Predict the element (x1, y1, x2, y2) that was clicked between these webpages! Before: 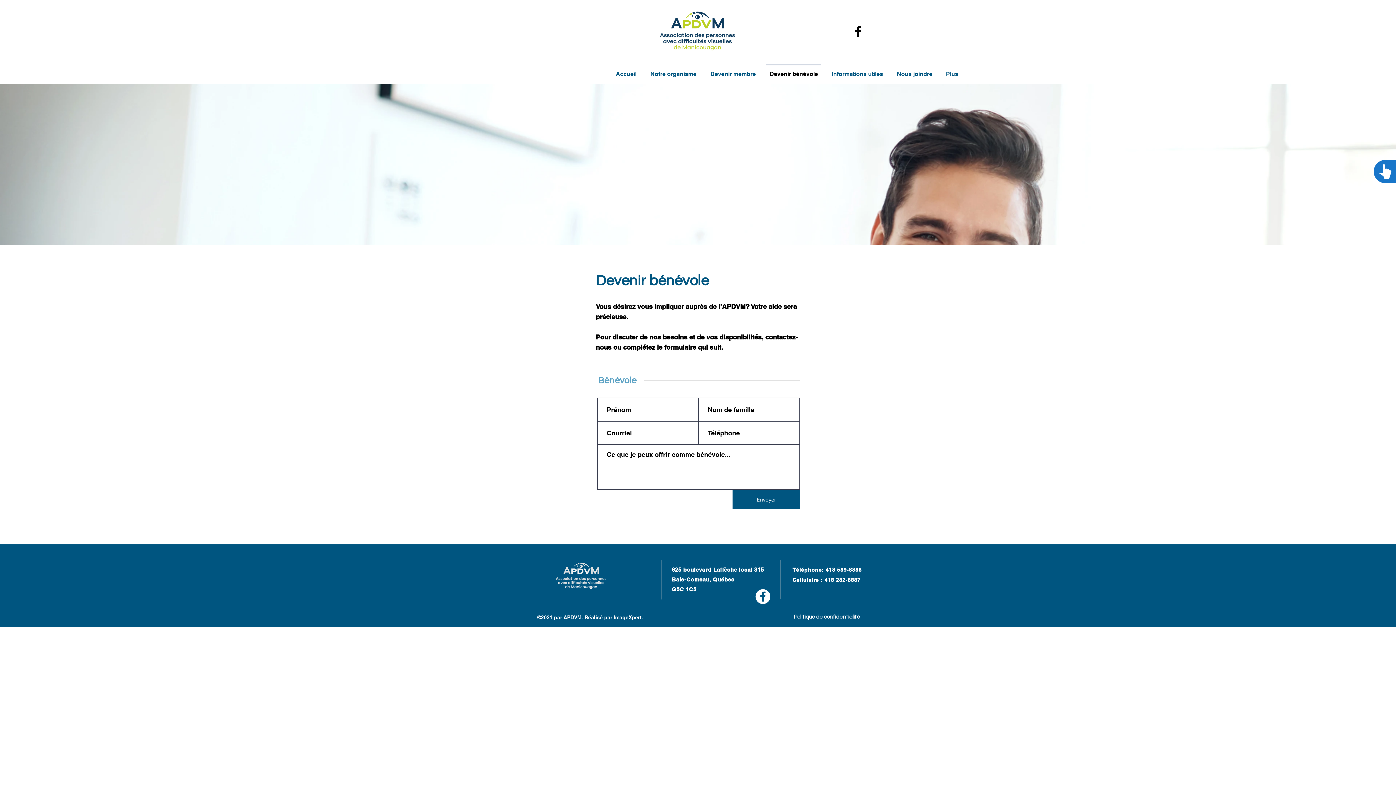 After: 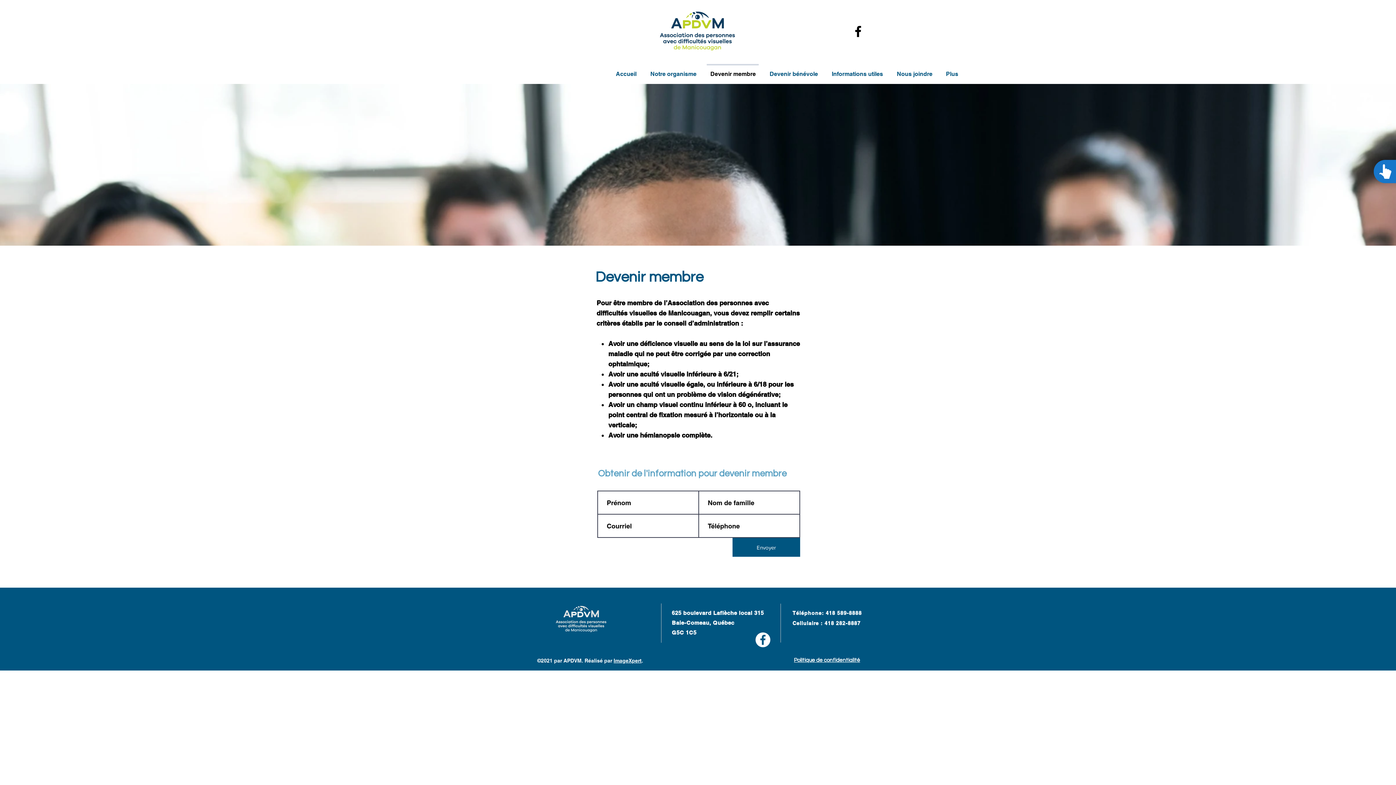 Action: label: Devenir membre bbox: (703, 64, 762, 77)